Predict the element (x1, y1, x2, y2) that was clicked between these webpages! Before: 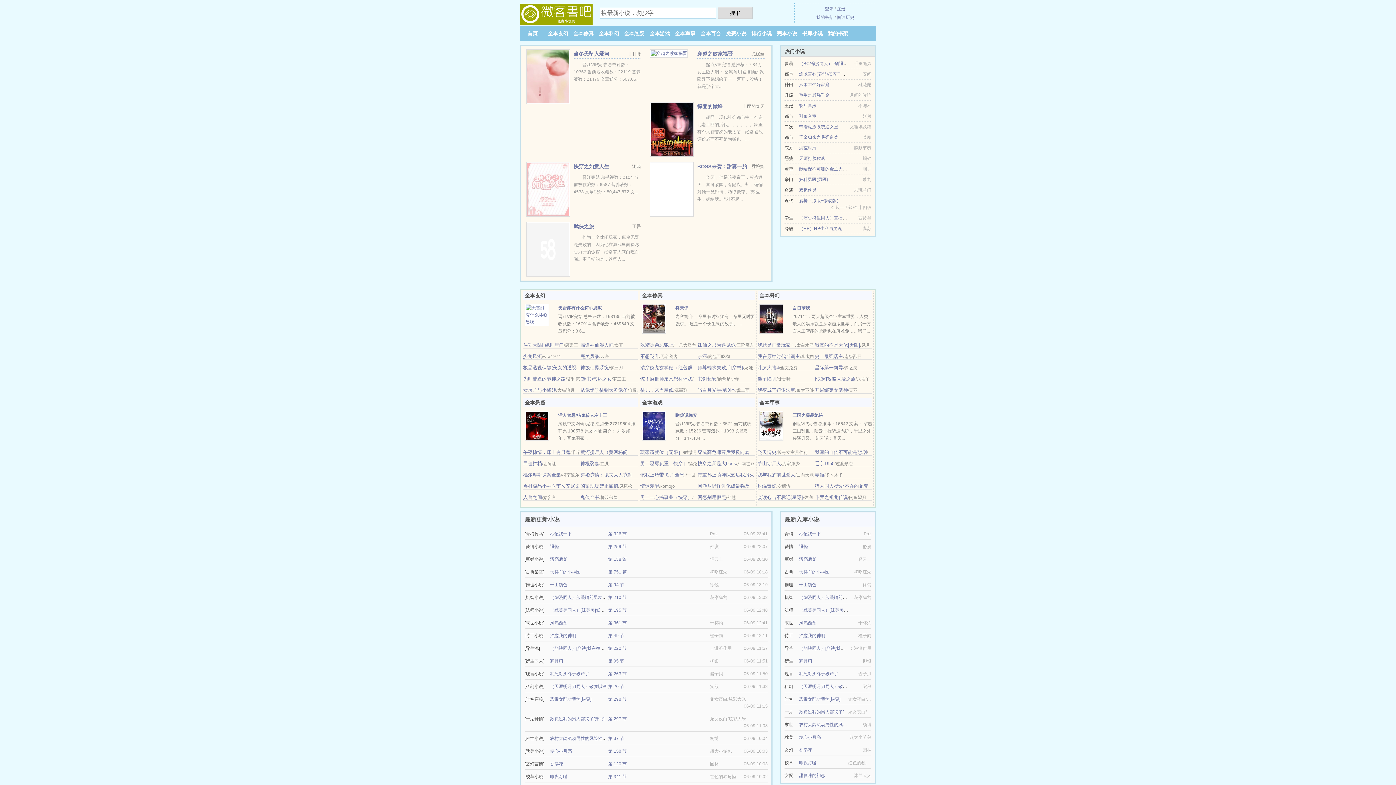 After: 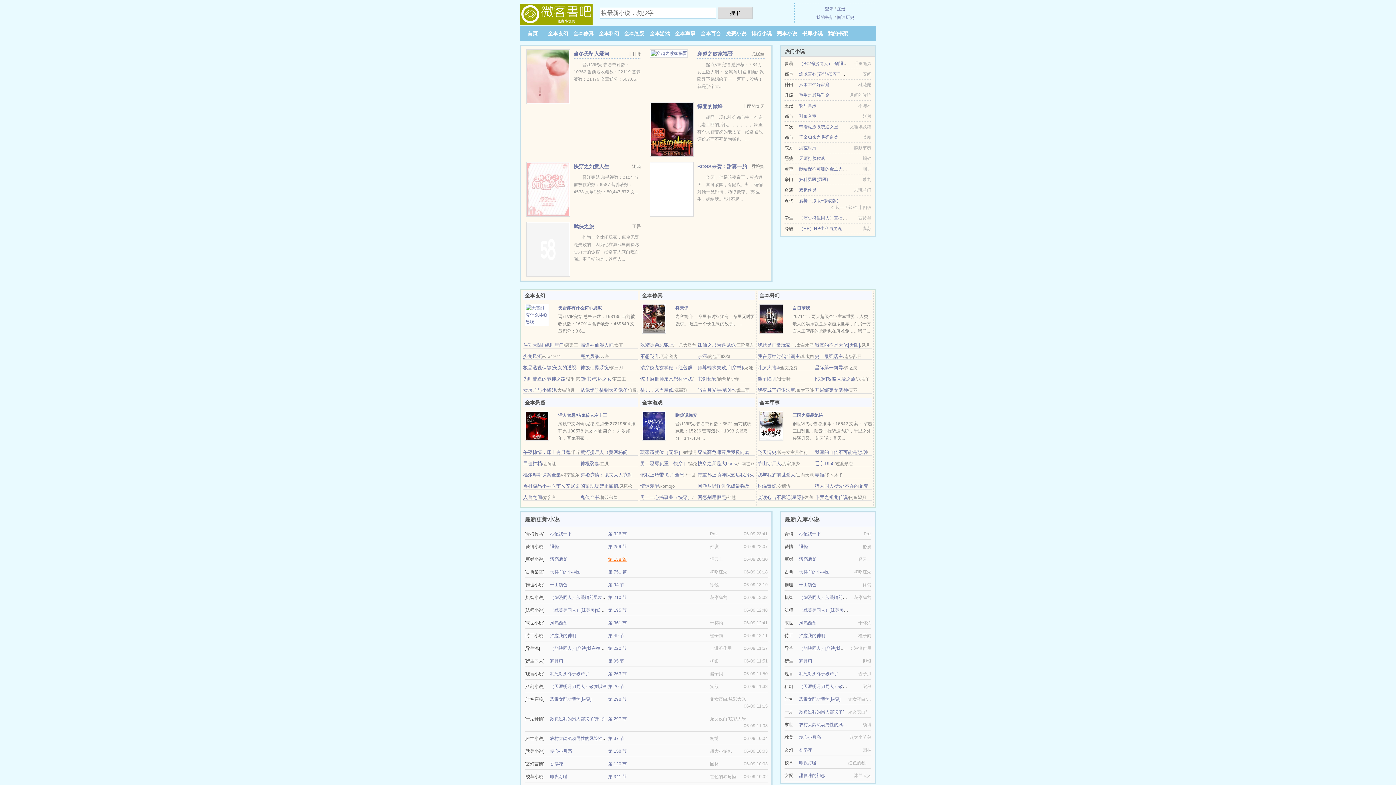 Action: bbox: (608, 557, 626, 562) label: 第 138 篇